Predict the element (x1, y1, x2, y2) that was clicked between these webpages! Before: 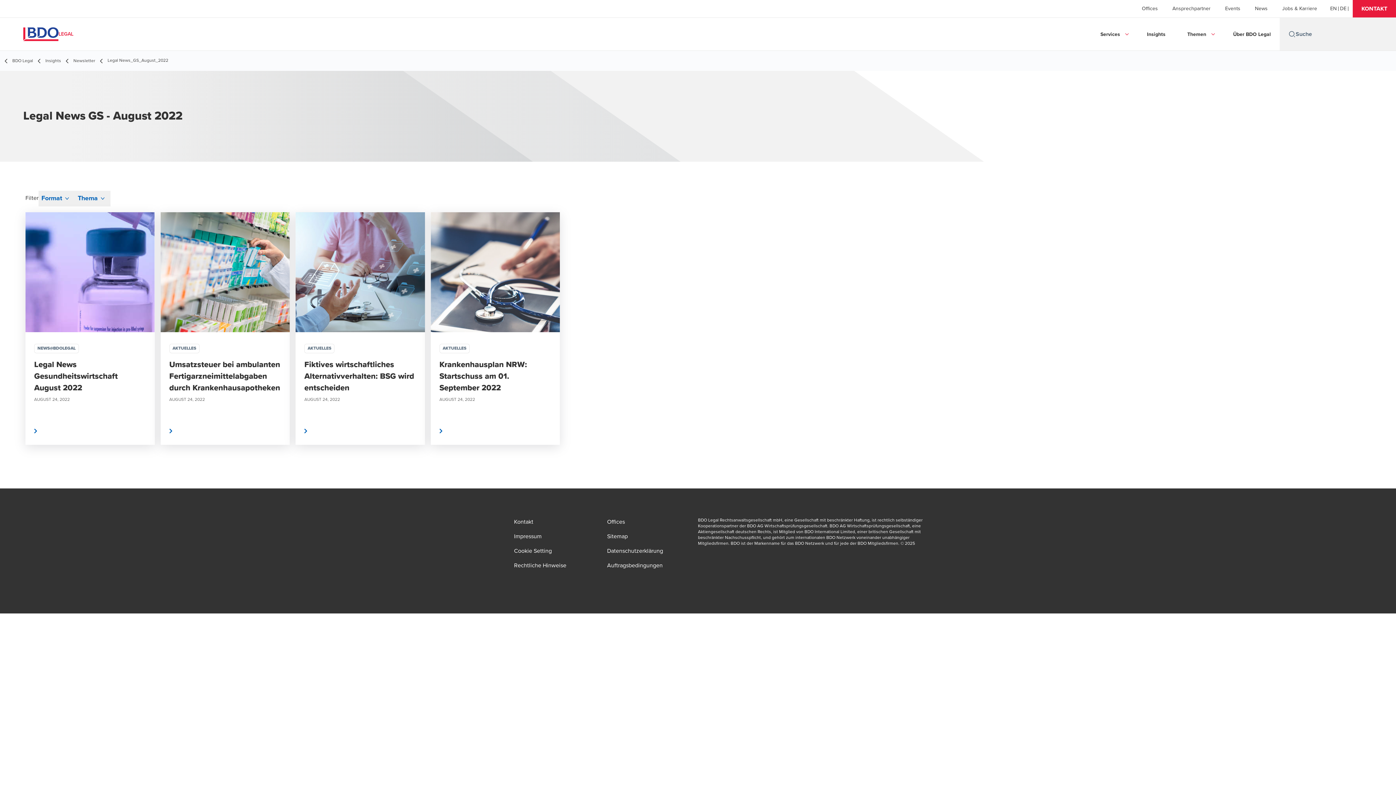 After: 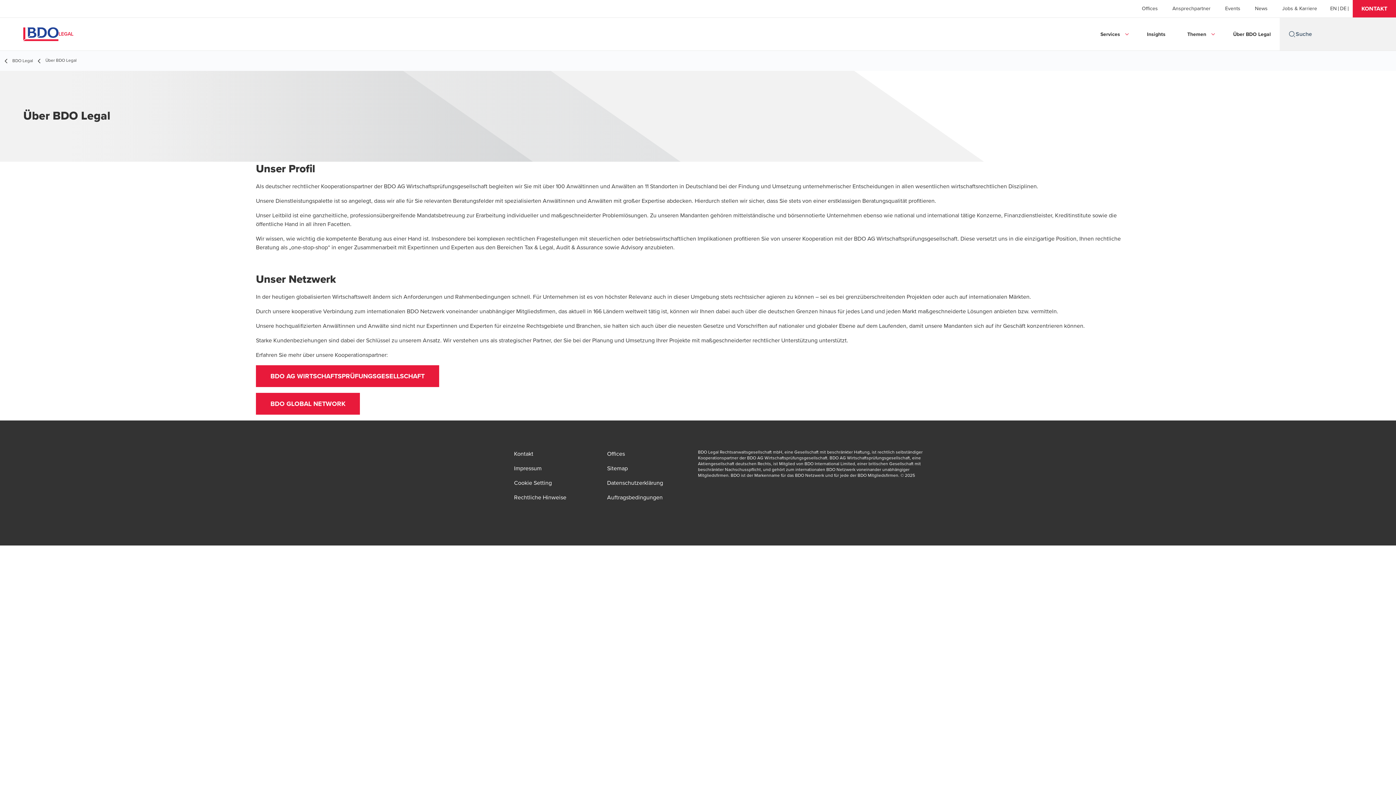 Action: bbox: (1233, 23, 1271, 45) label: Über BDO Legal